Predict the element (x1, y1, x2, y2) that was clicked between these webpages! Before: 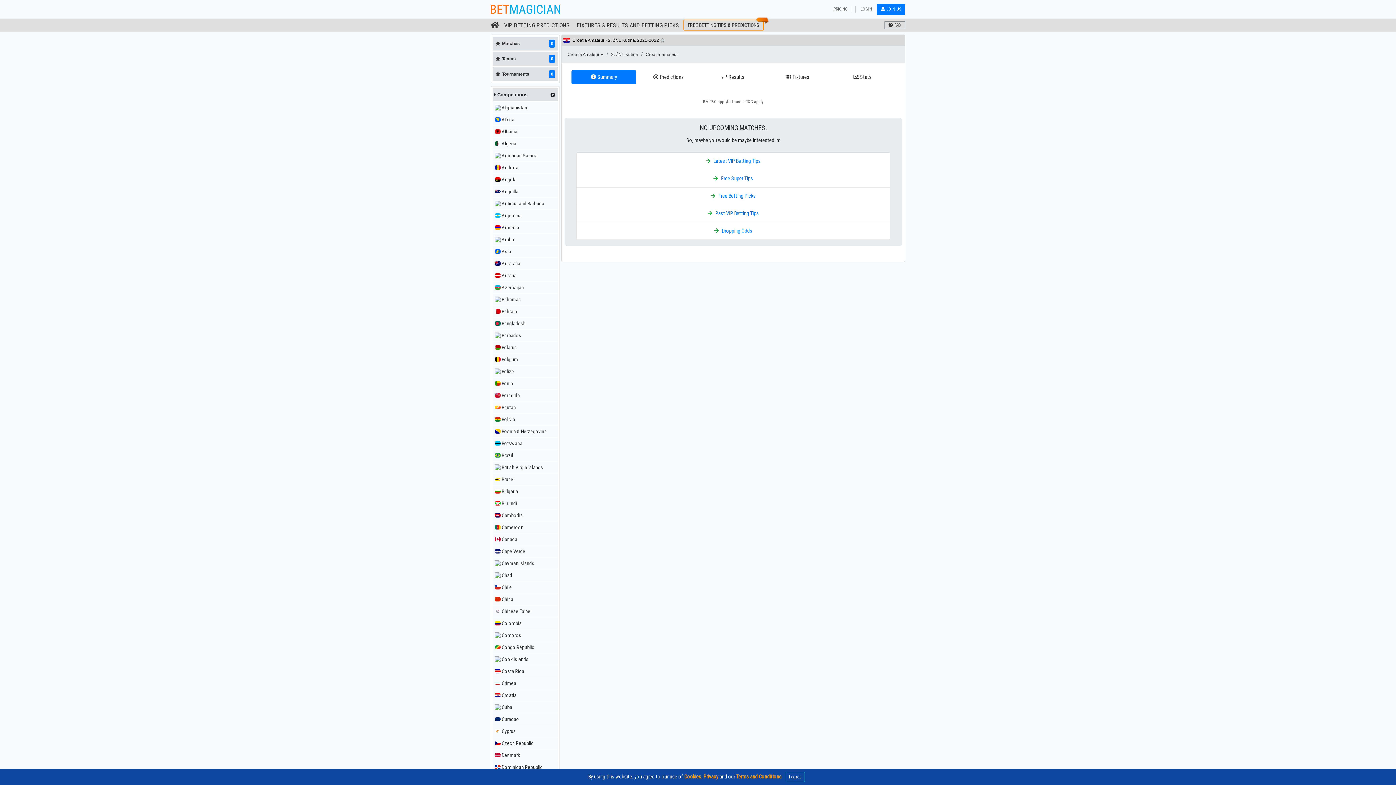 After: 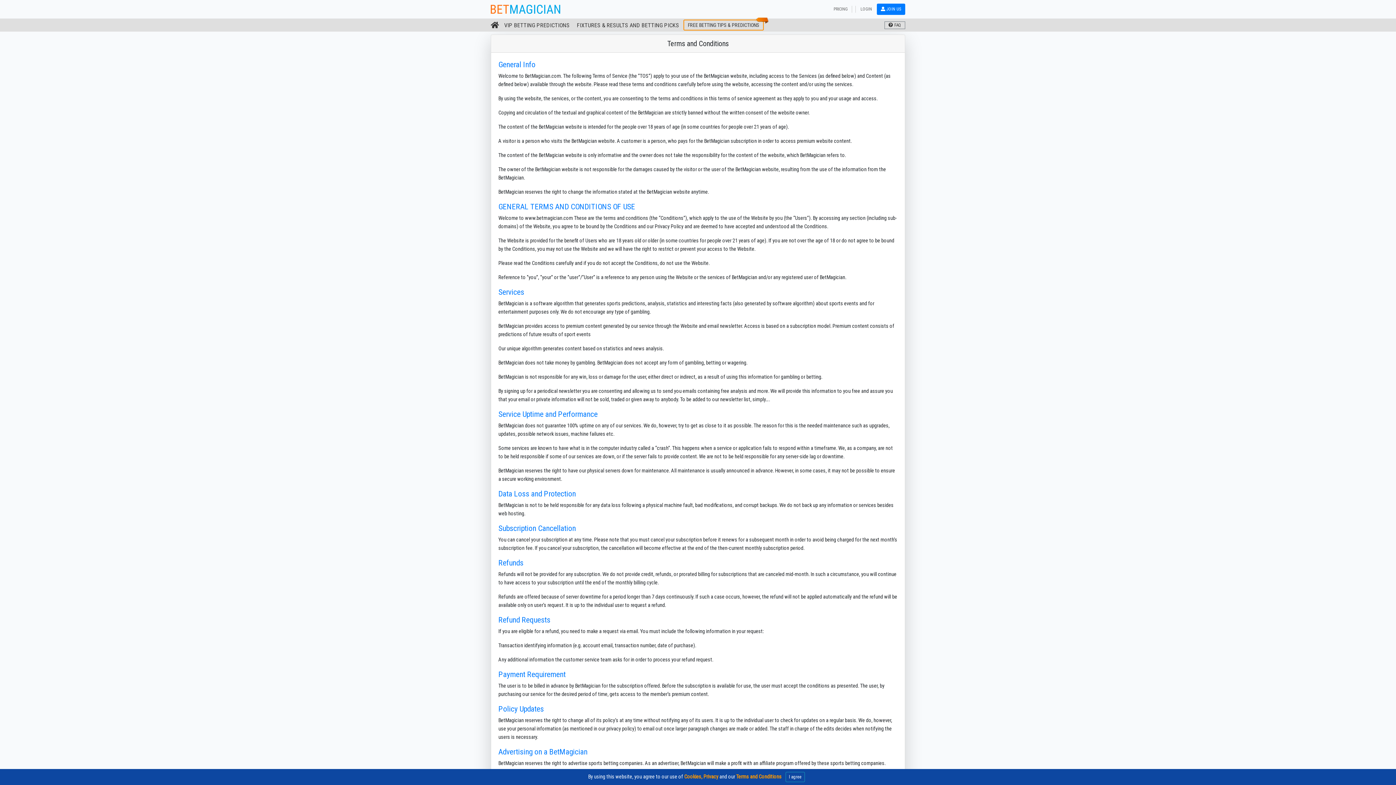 Action: bbox: (736, 774, 781, 780) label: Terms and Conditions